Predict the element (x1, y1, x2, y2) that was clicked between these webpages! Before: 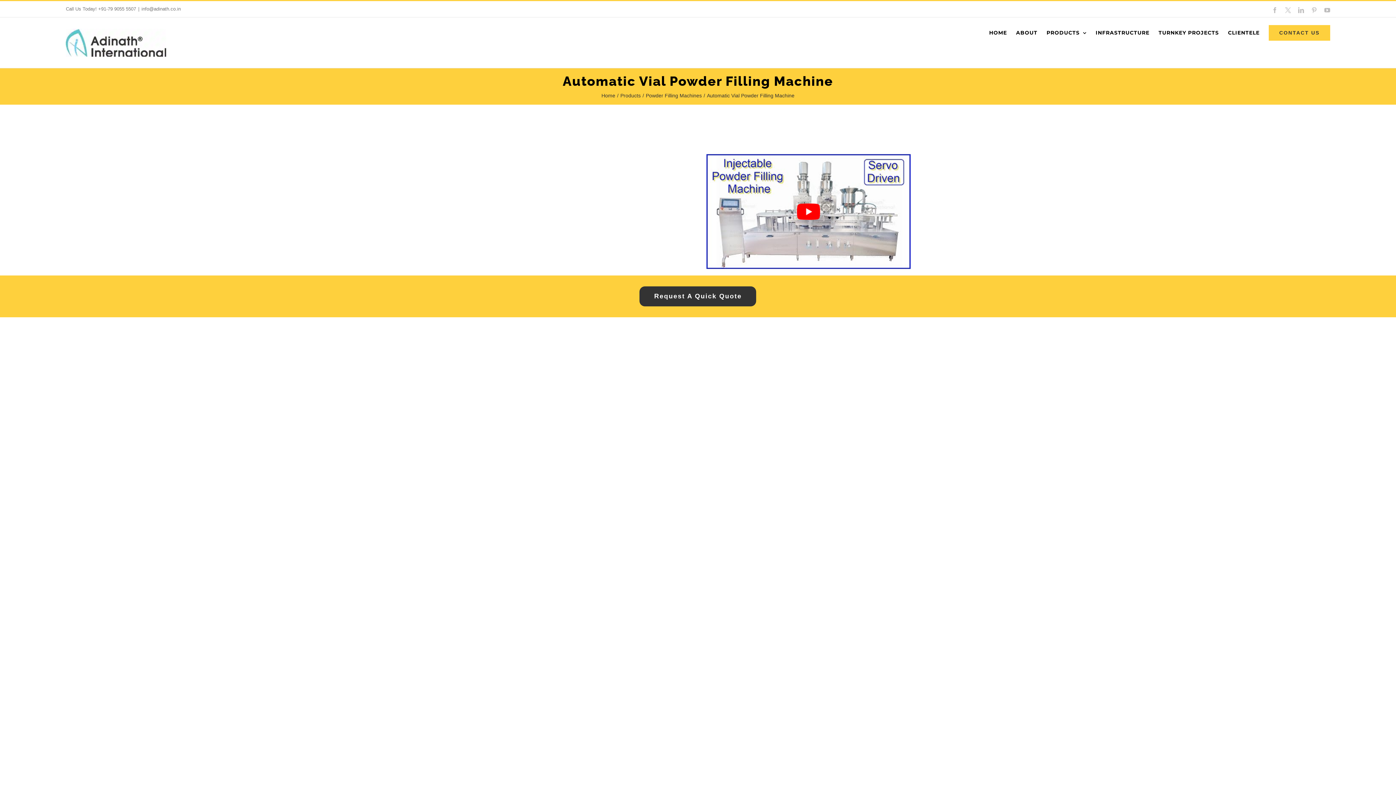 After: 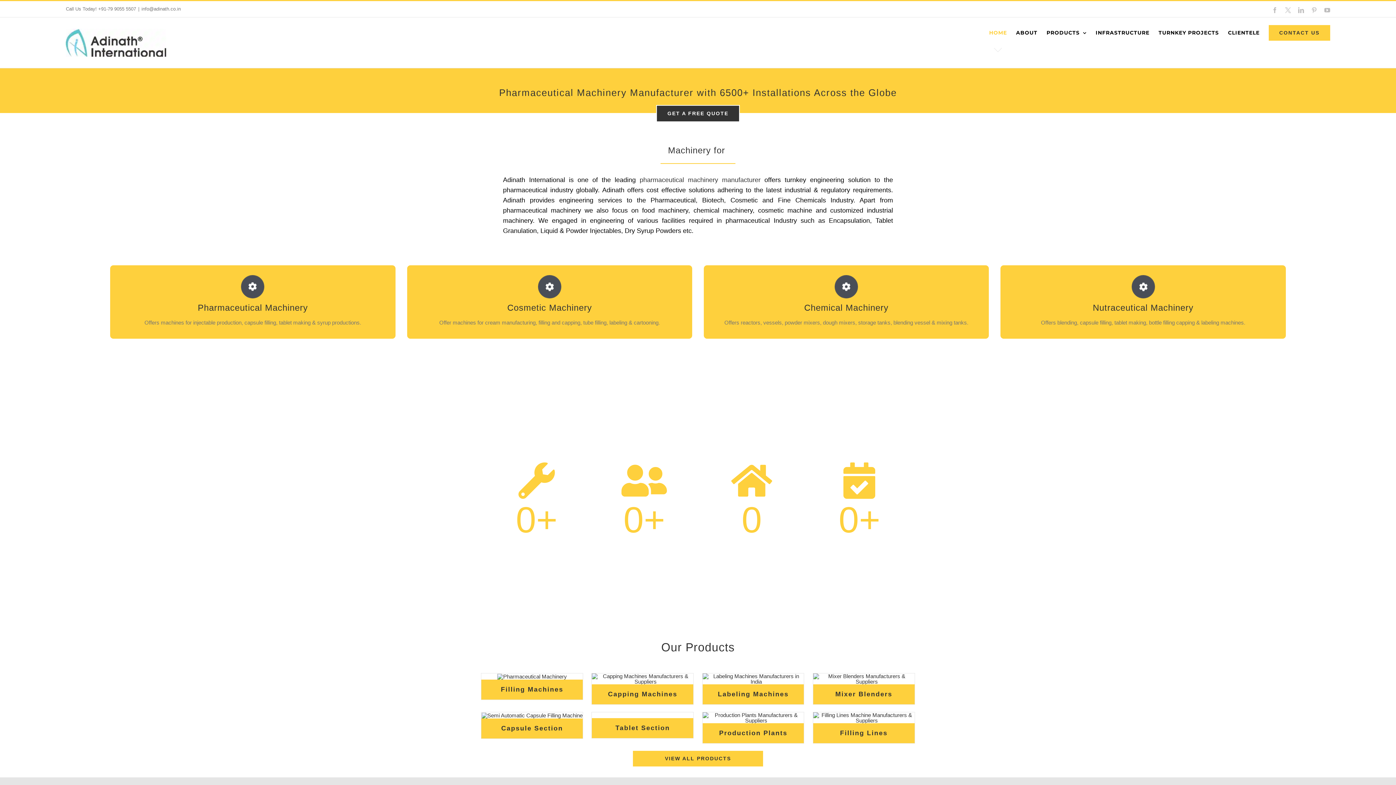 Action: bbox: (601, 92, 615, 98) label: Home